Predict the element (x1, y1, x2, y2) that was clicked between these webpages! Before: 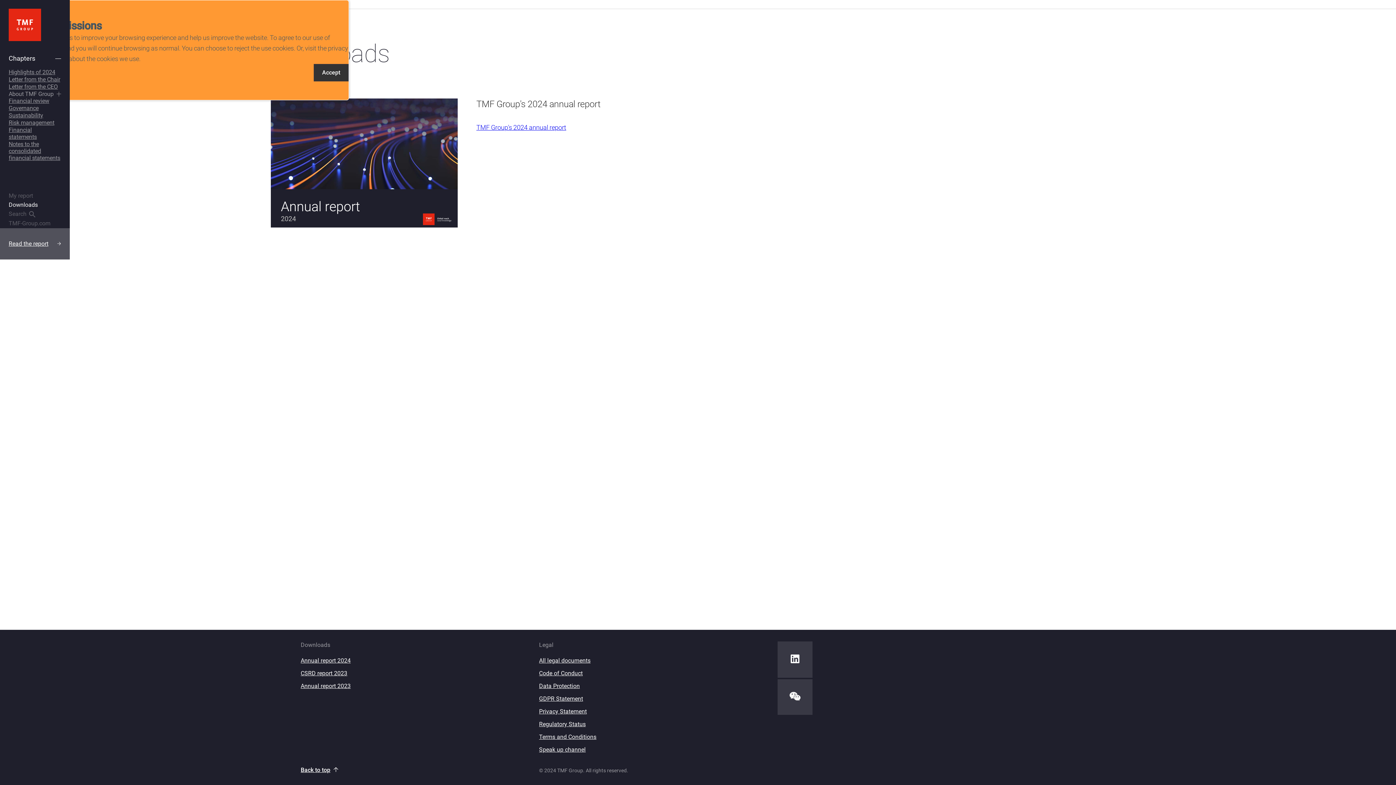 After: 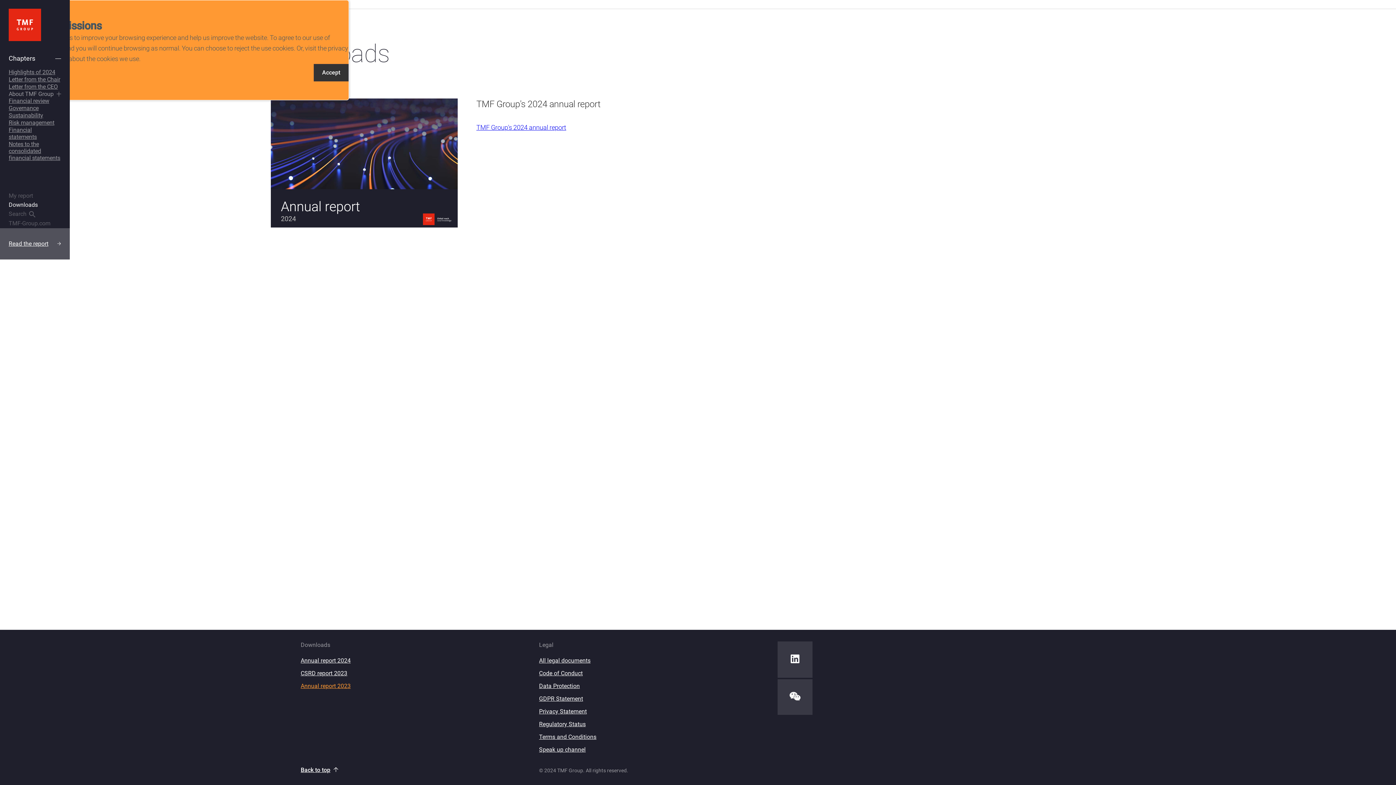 Action: label: Annual report 2023 bbox: (300, 680, 539, 692)